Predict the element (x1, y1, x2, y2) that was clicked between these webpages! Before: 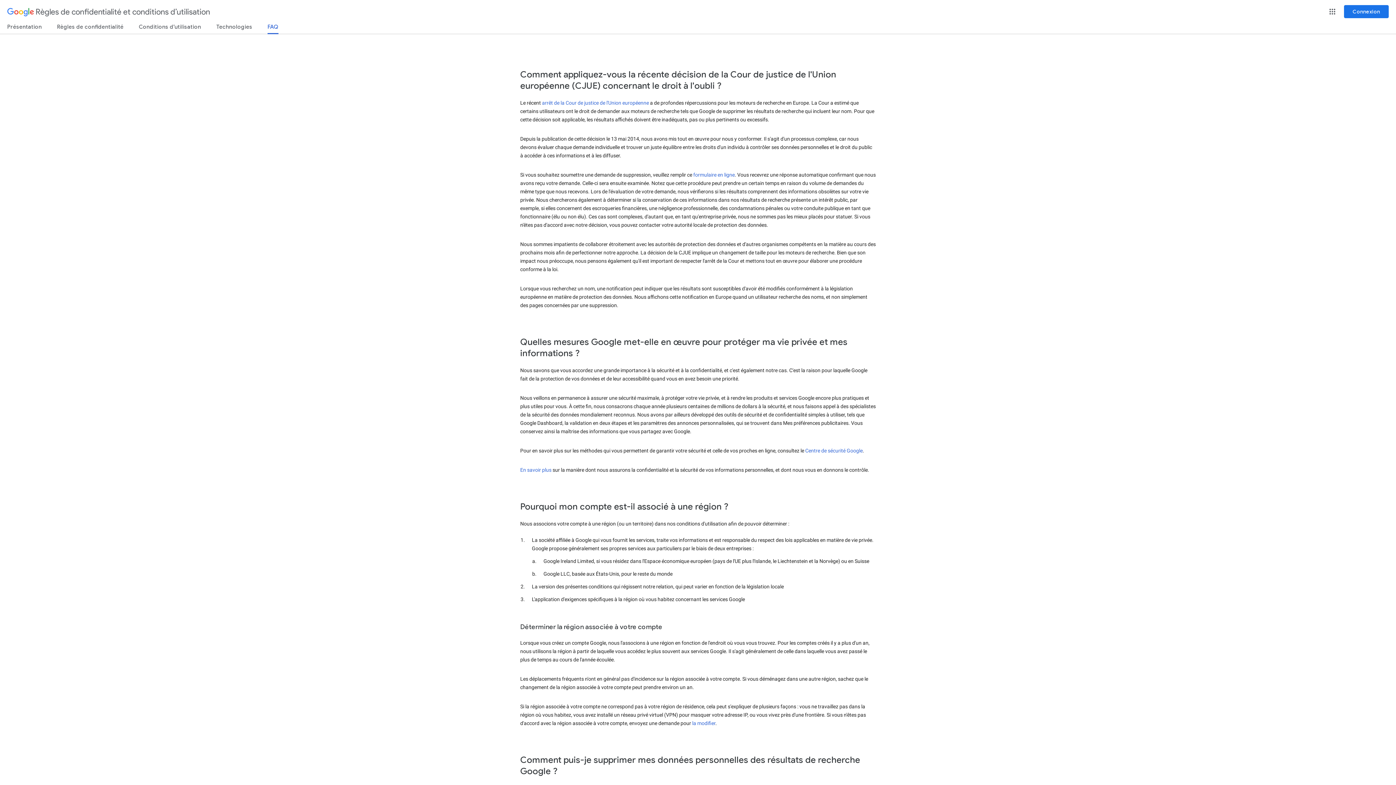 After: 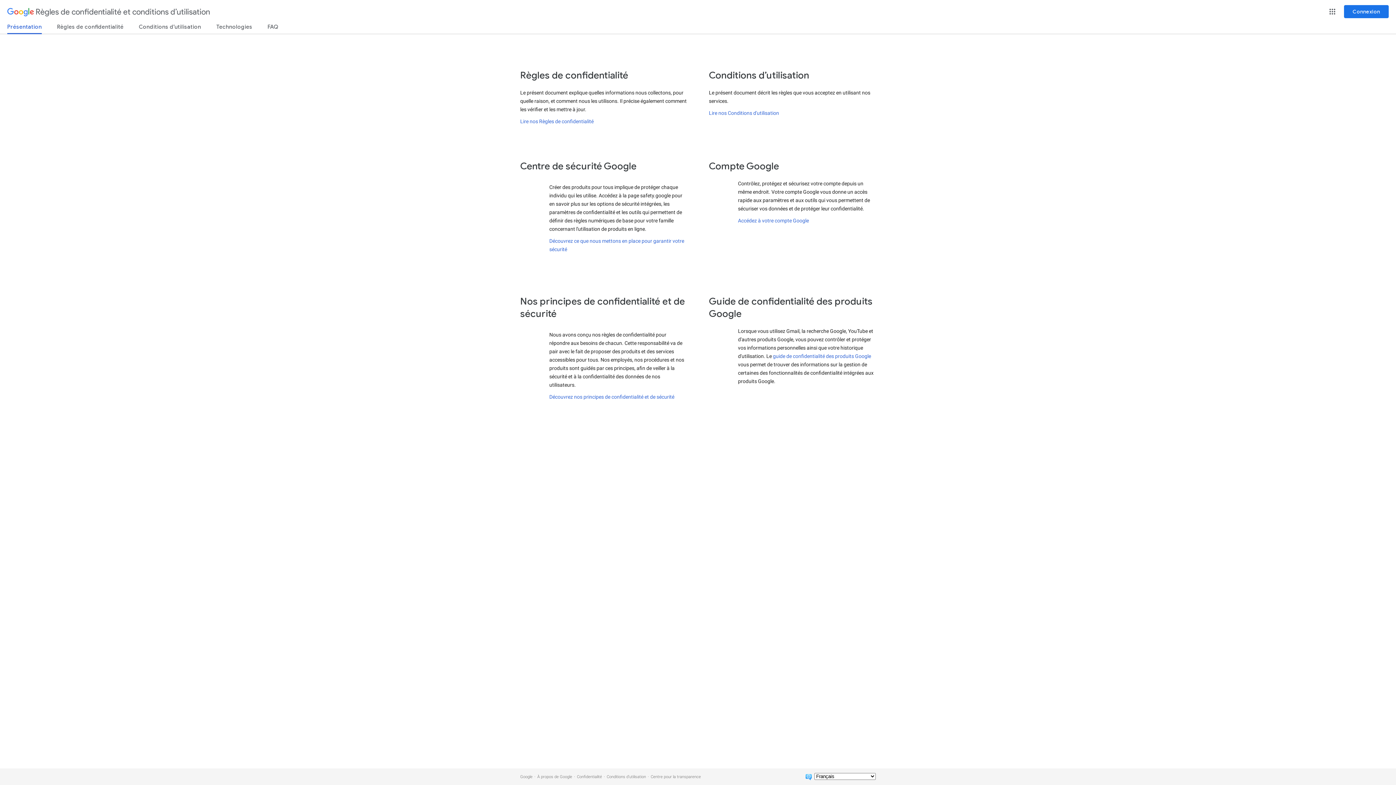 Action: bbox: (7, 23, 41, 33) label: Présentation